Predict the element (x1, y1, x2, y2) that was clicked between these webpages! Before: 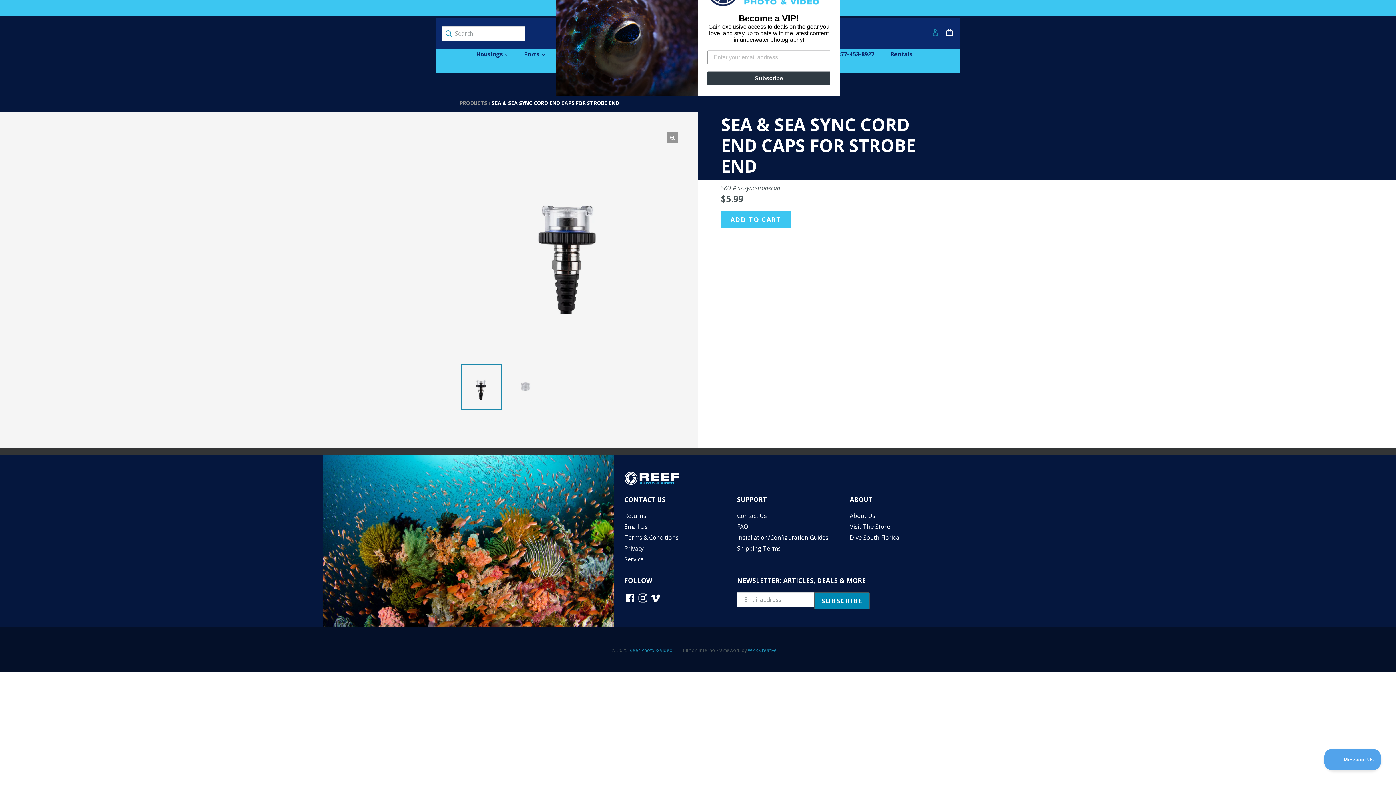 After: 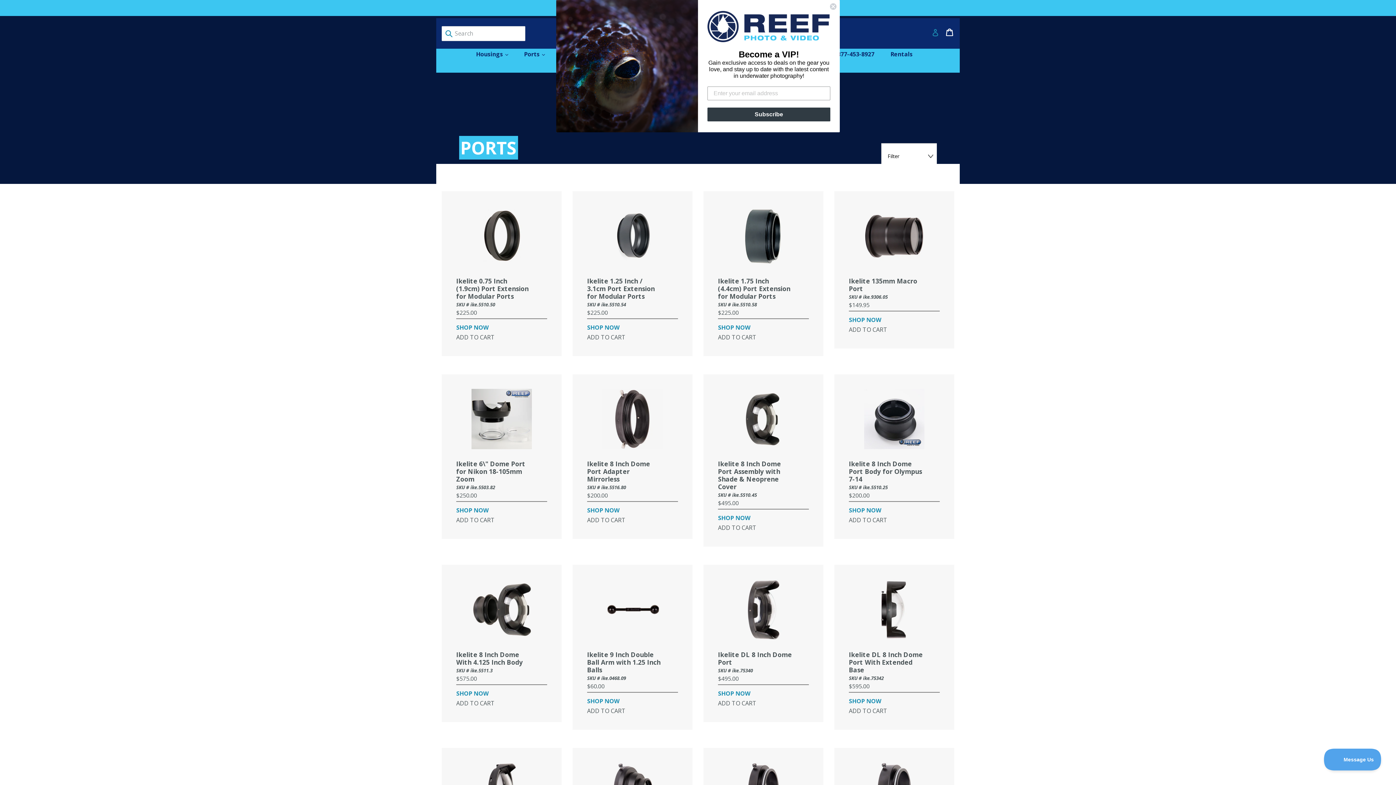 Action: bbox: (516, 49, 552, 60) label: Ports 
expand